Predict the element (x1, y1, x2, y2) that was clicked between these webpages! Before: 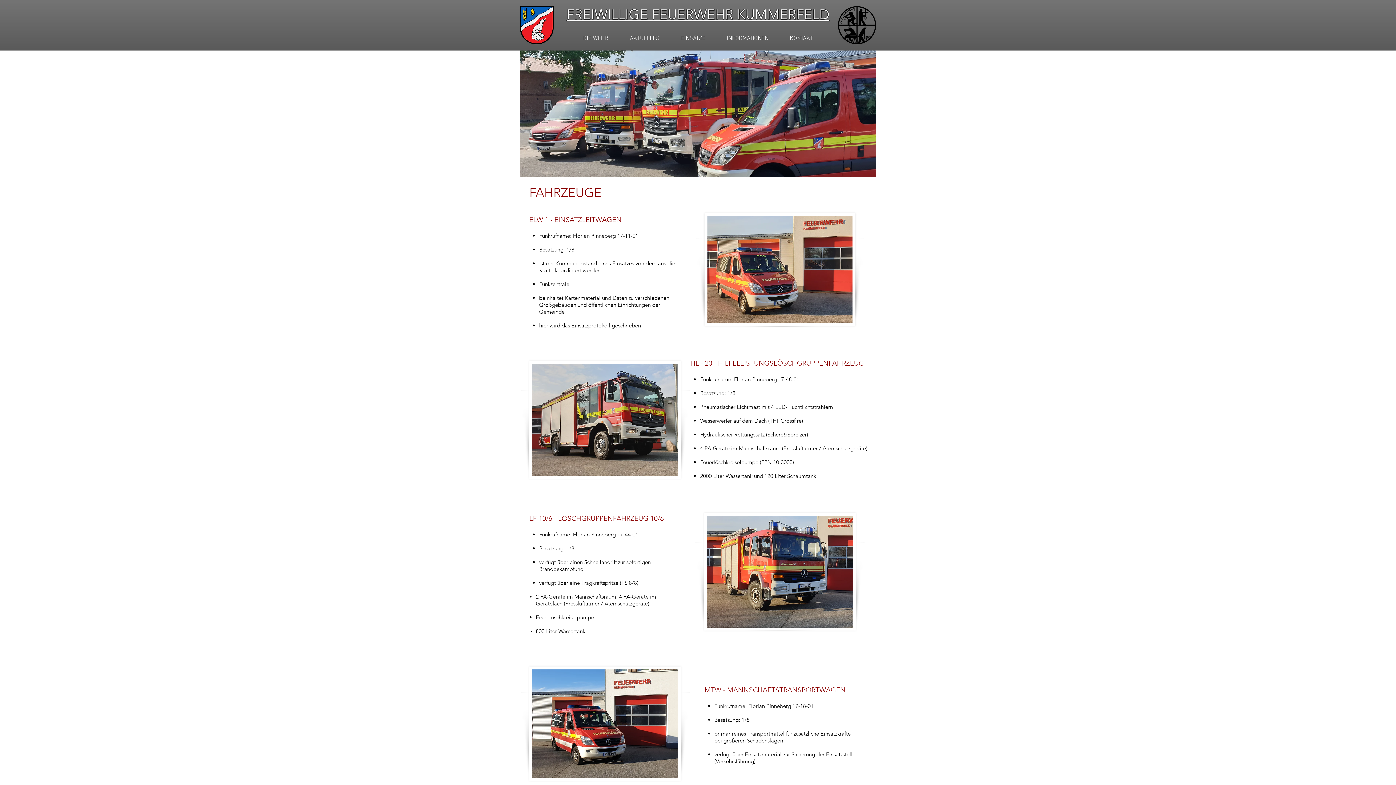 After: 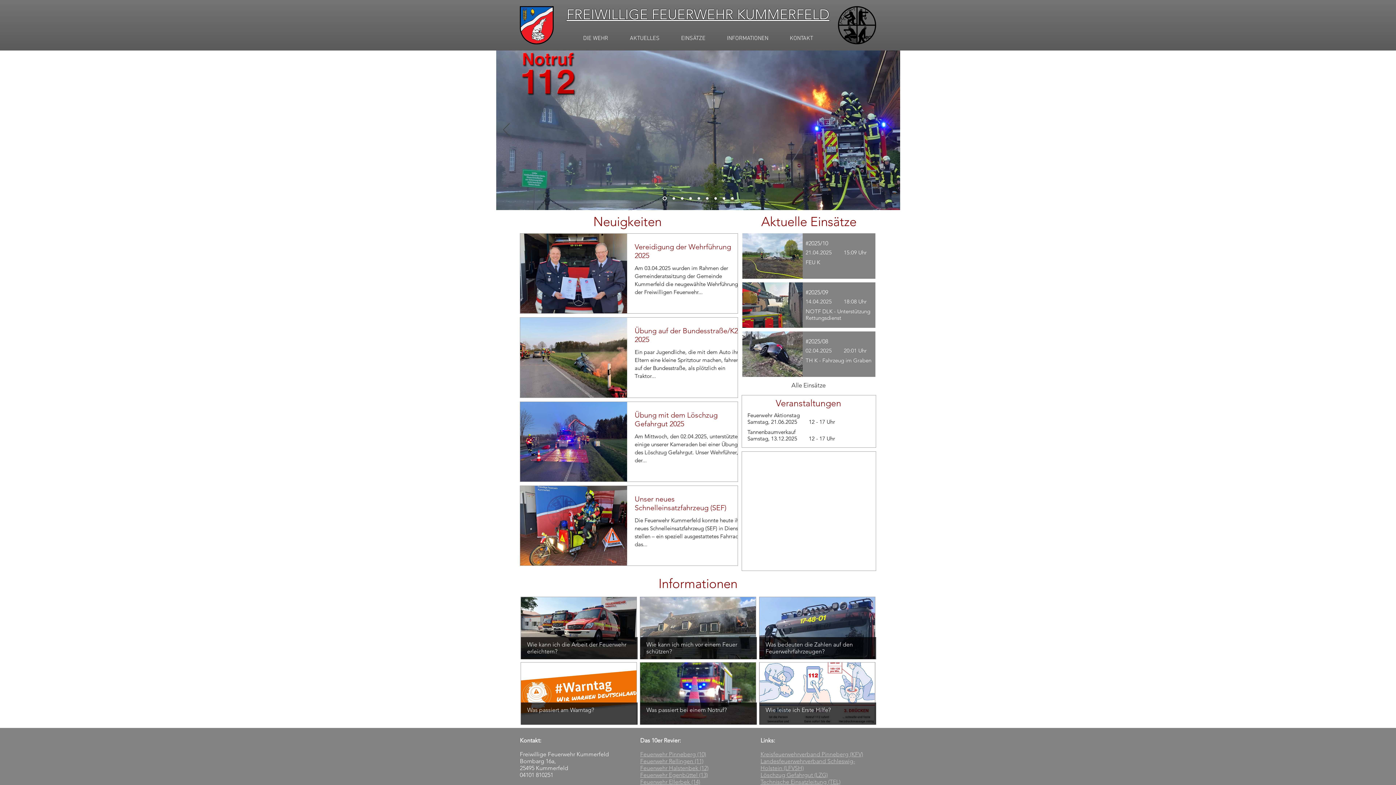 Action: label: DIE WEHR bbox: (572, 33, 619, 44)